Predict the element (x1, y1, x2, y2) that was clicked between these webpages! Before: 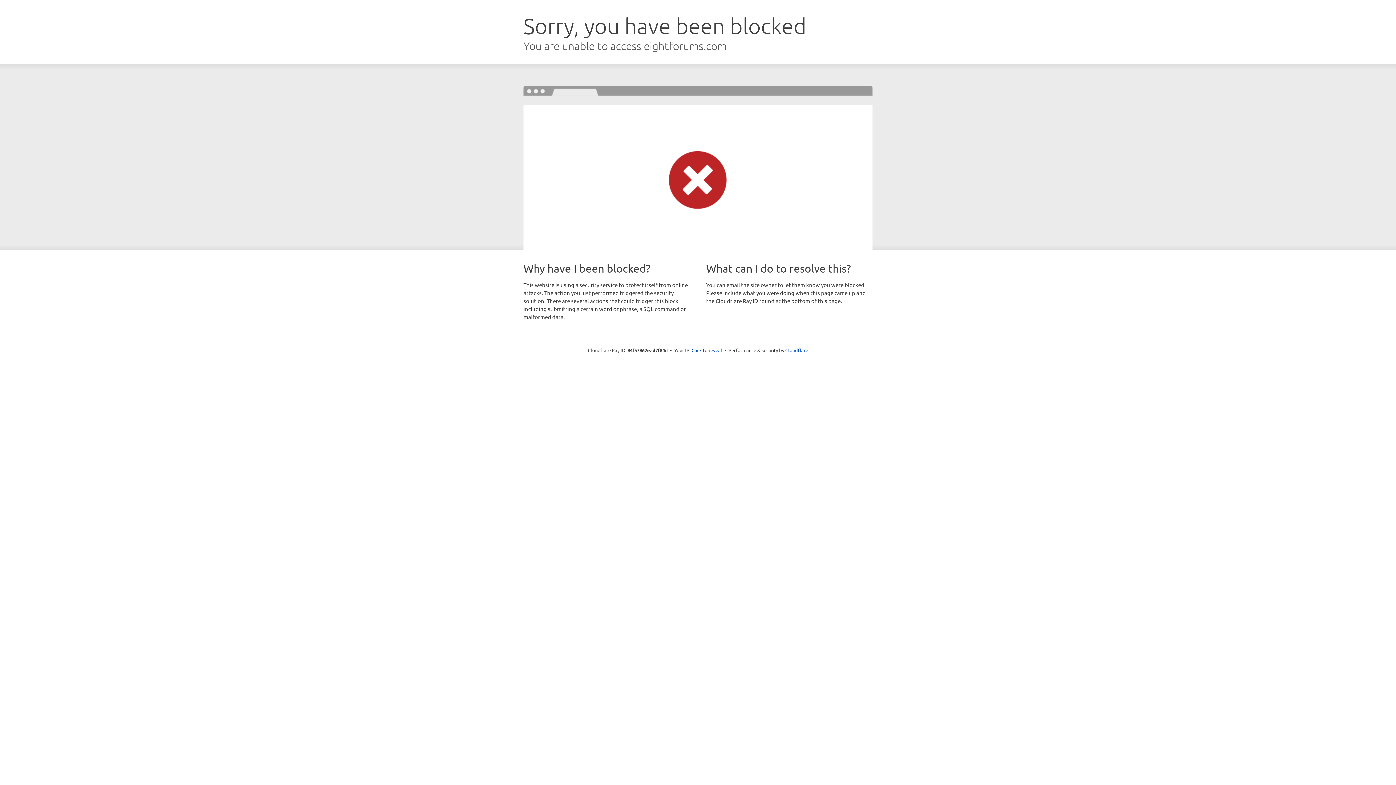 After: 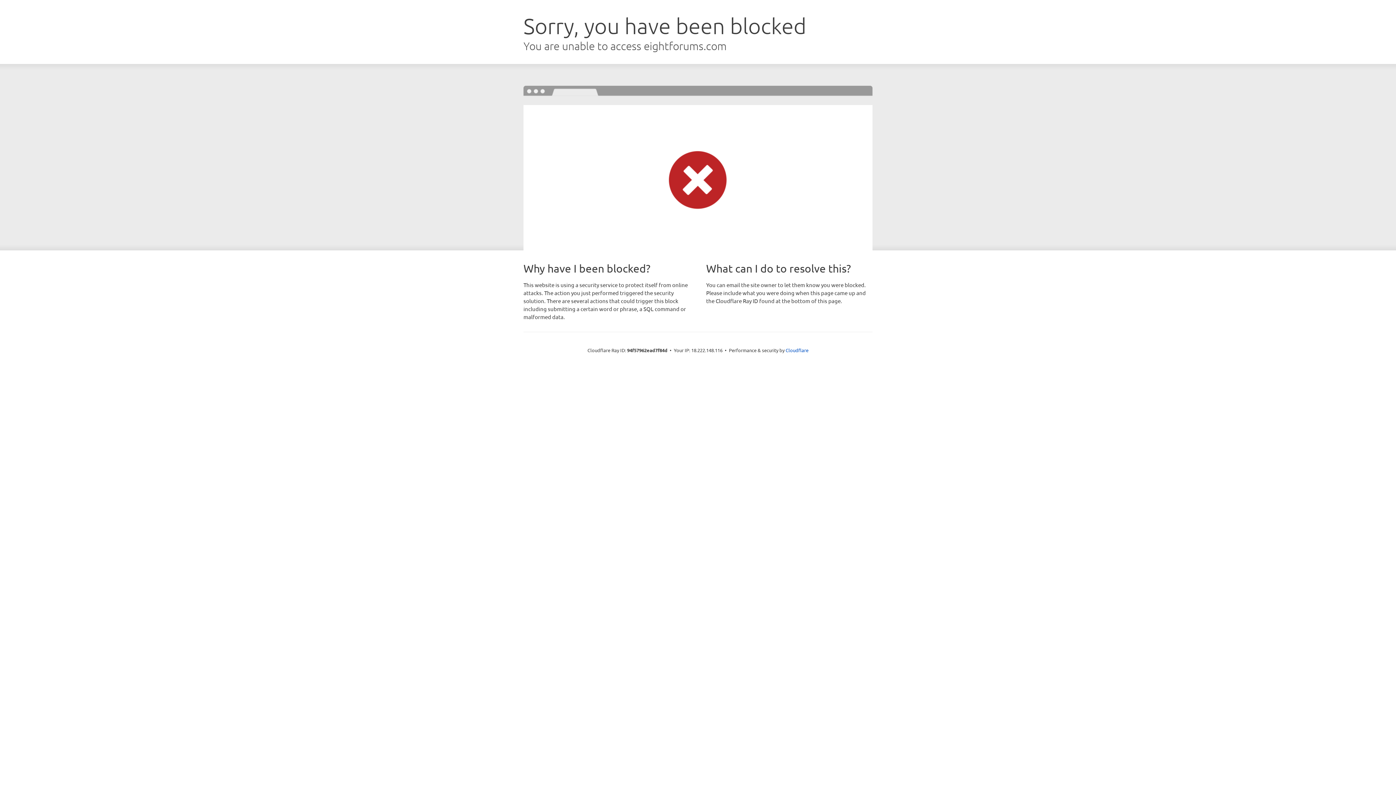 Action: label: Click to reveal bbox: (691, 346, 722, 353)